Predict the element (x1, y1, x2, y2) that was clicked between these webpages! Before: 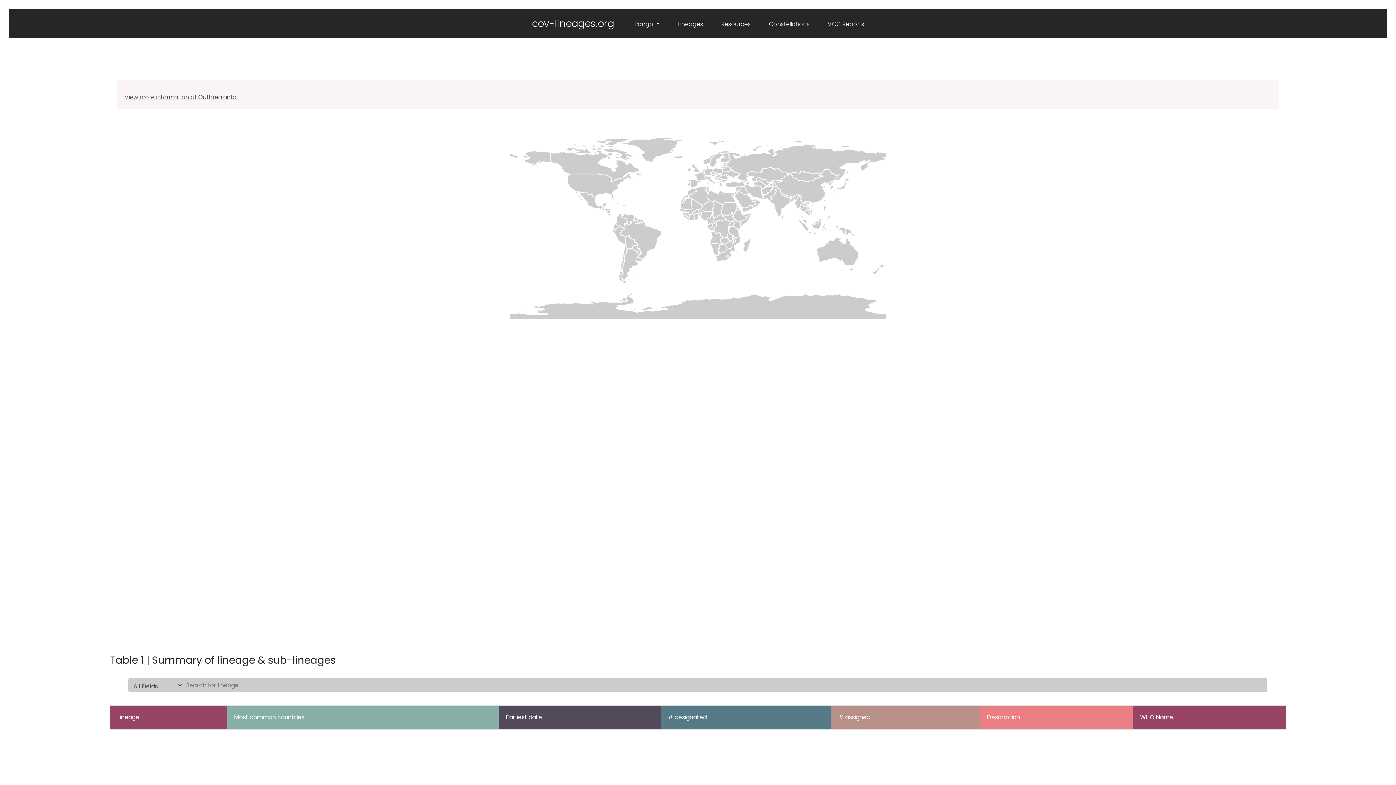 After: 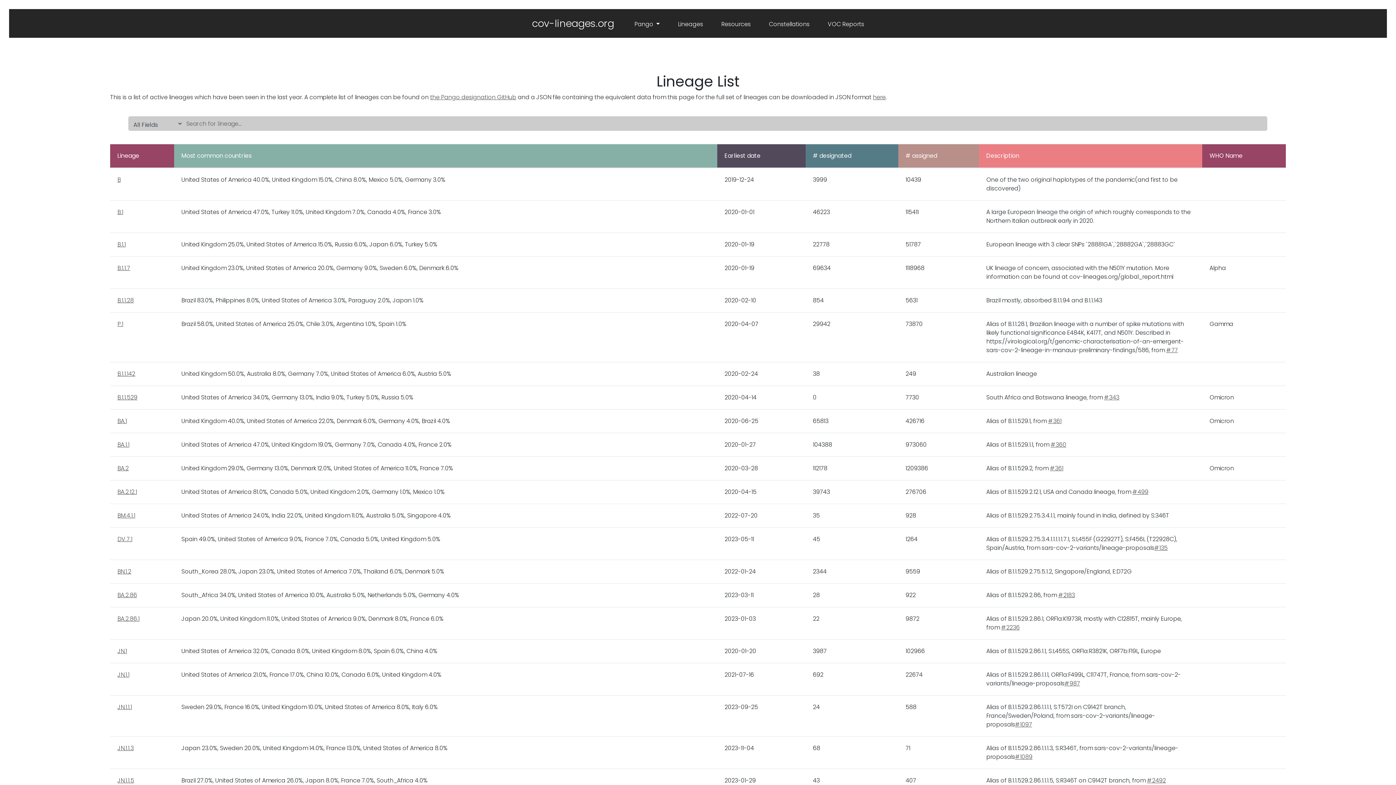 Action: label: Lineages bbox: (669, 9, 712, 37)